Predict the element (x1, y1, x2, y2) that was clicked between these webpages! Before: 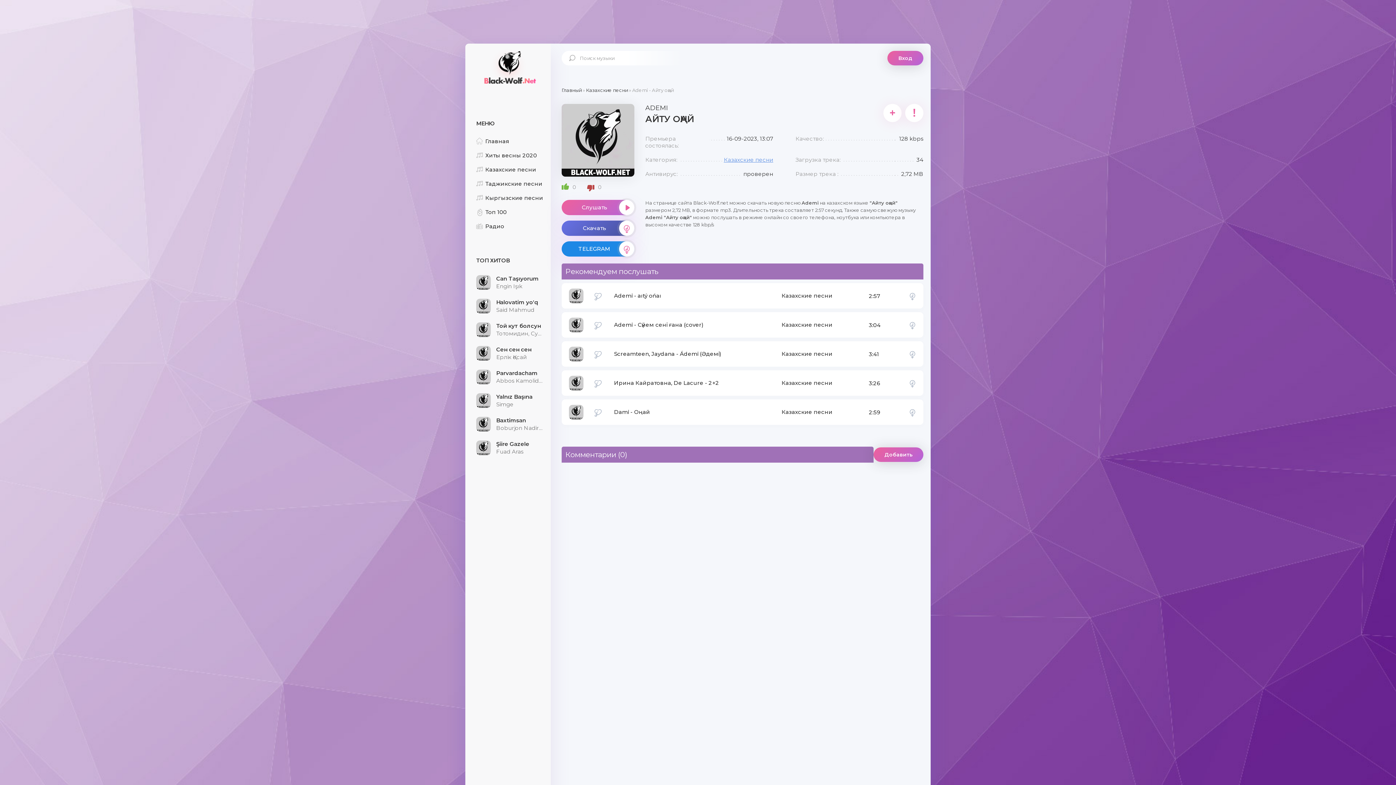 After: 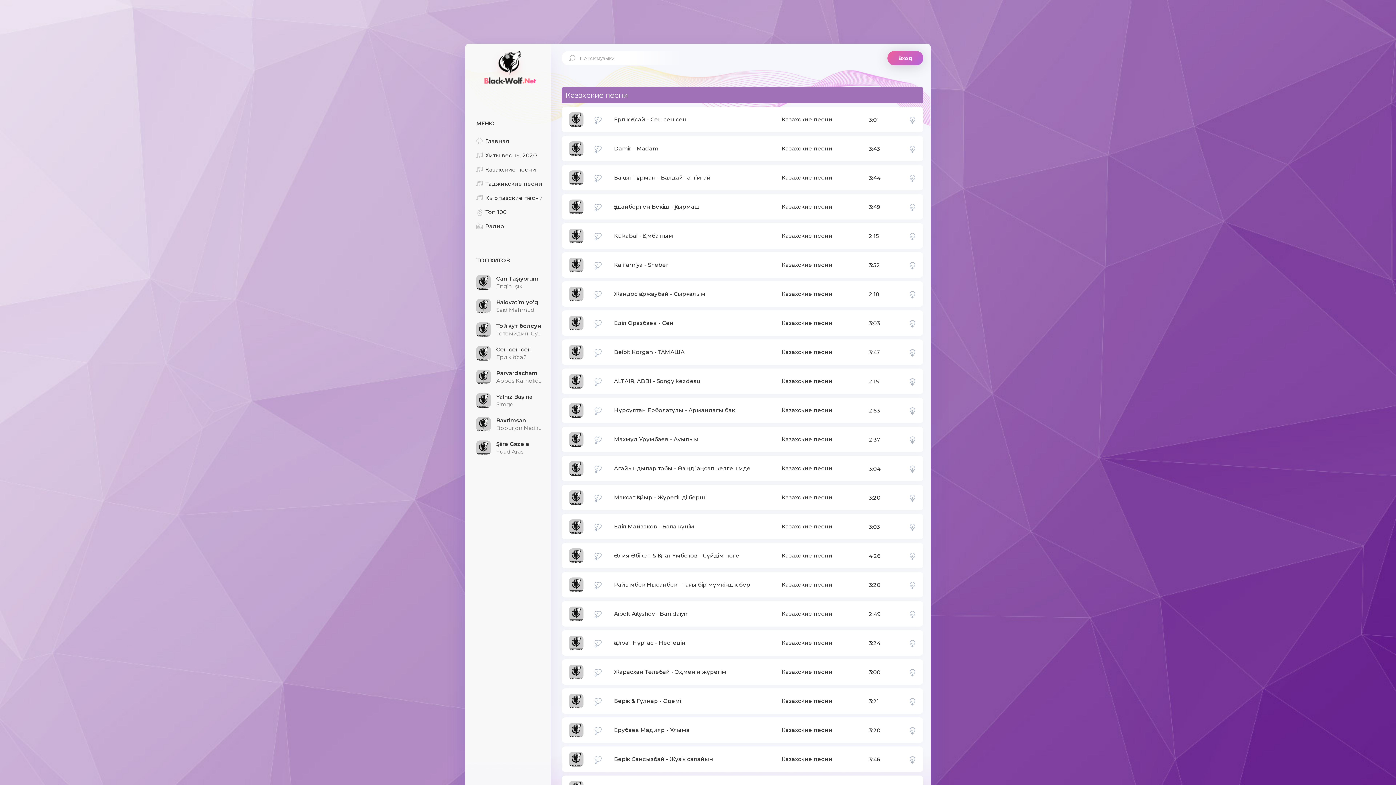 Action: bbox: (781, 376, 861, 390) label: Казахские песни